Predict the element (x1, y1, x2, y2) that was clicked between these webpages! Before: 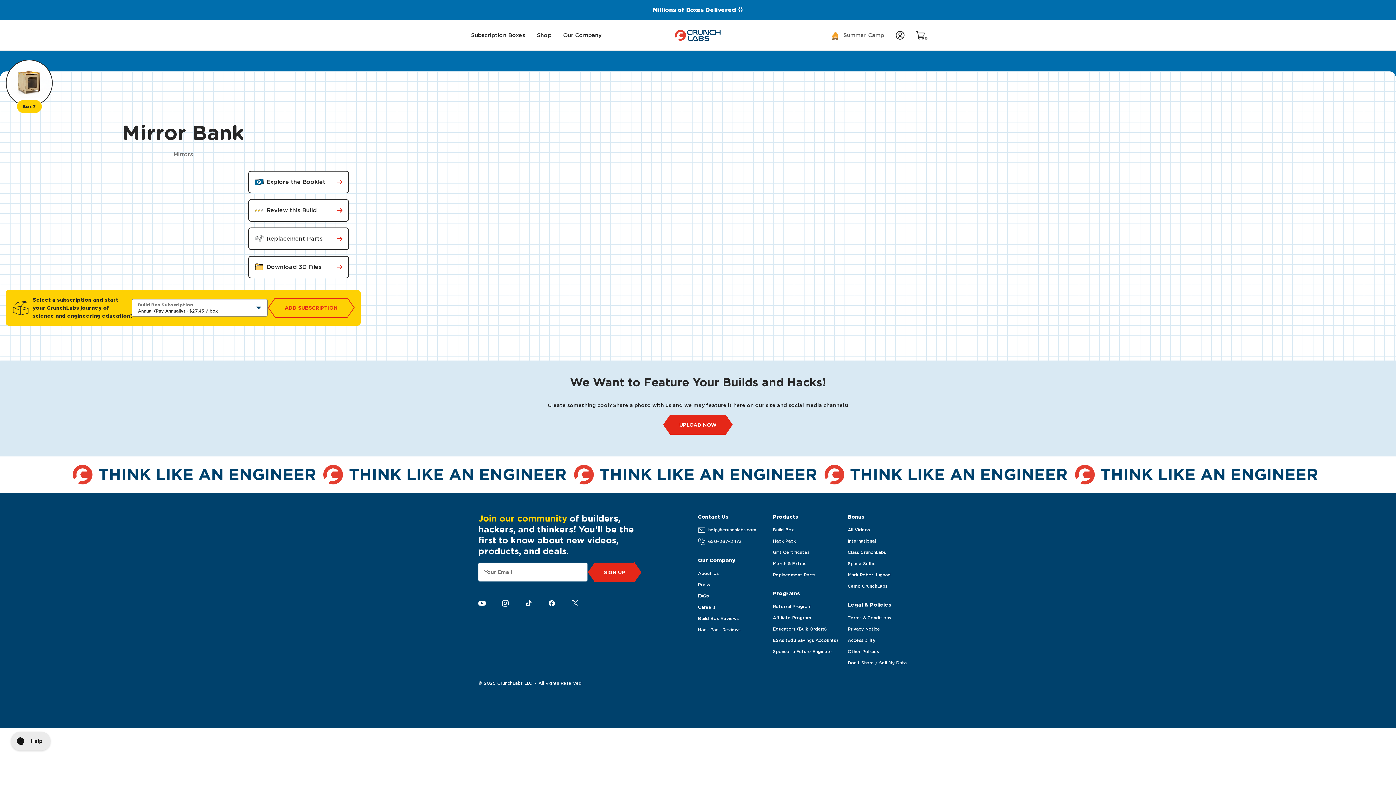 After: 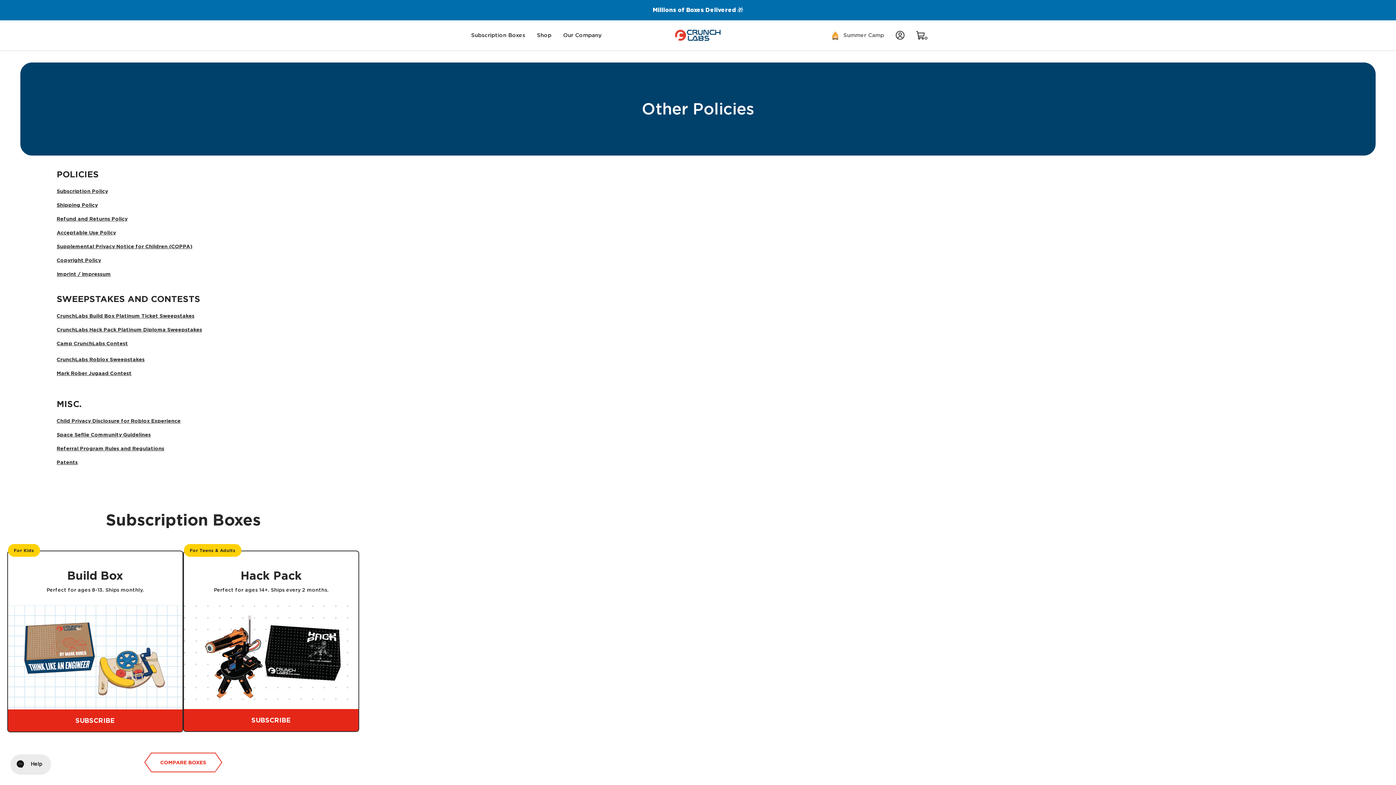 Action: bbox: (848, 648, 917, 655) label: Other Policies